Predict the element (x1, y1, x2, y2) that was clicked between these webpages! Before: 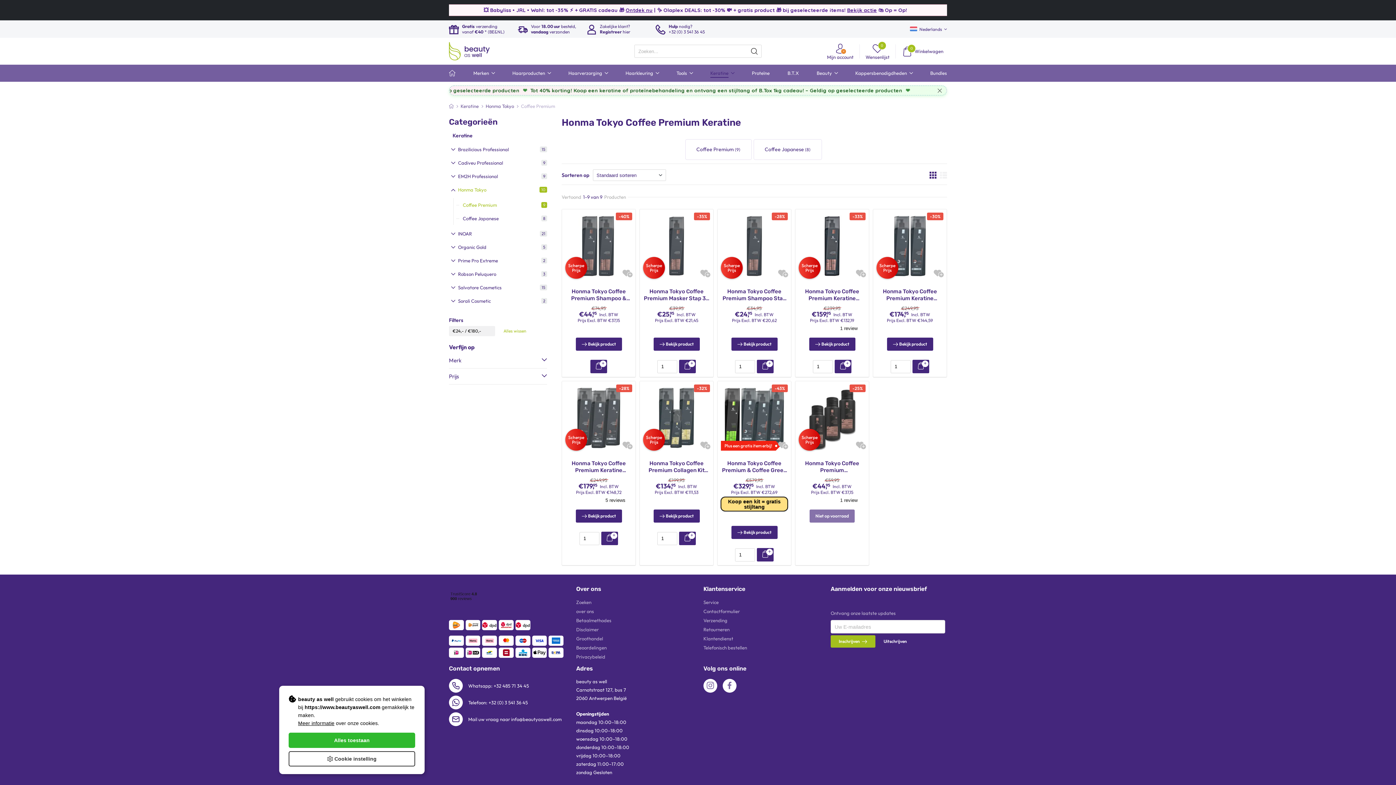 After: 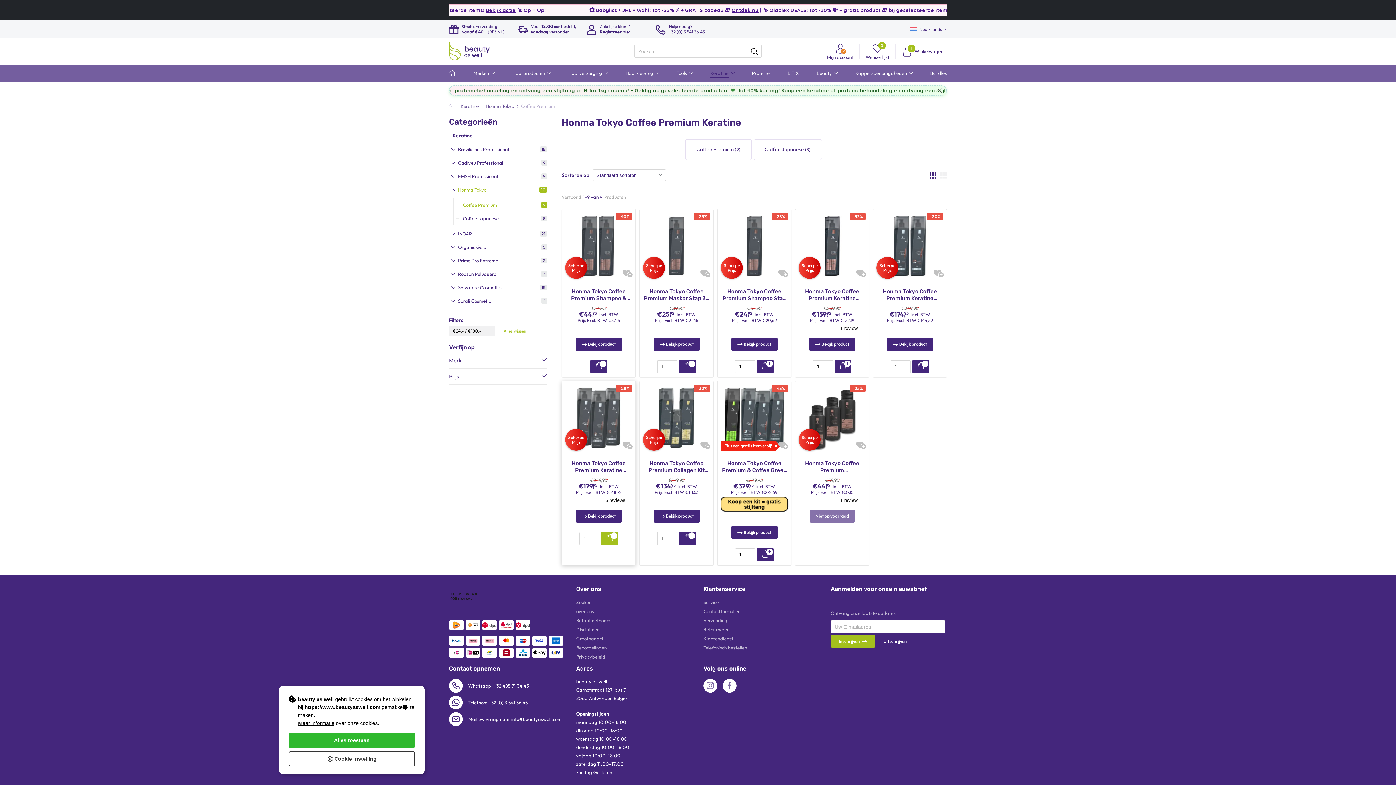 Action: bbox: (601, 532, 618, 545)